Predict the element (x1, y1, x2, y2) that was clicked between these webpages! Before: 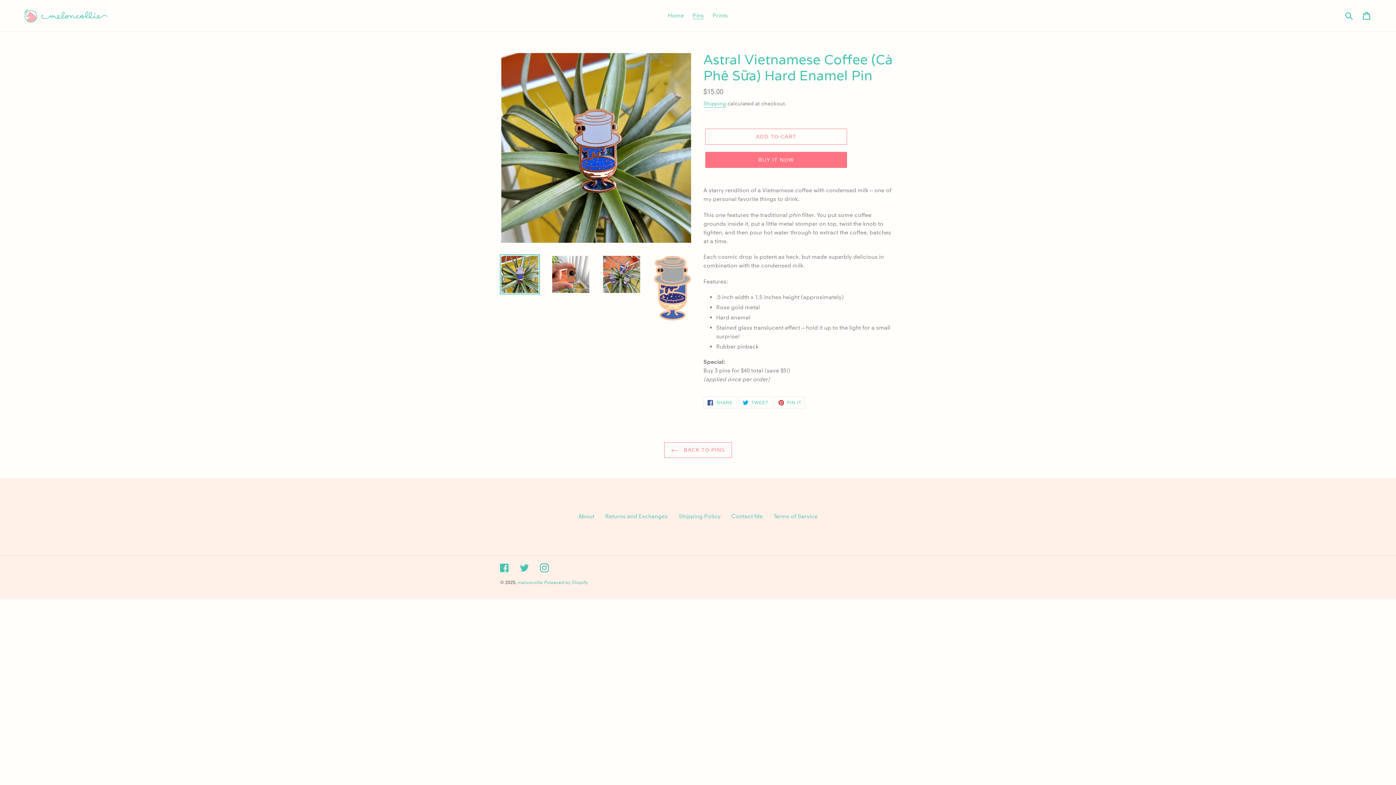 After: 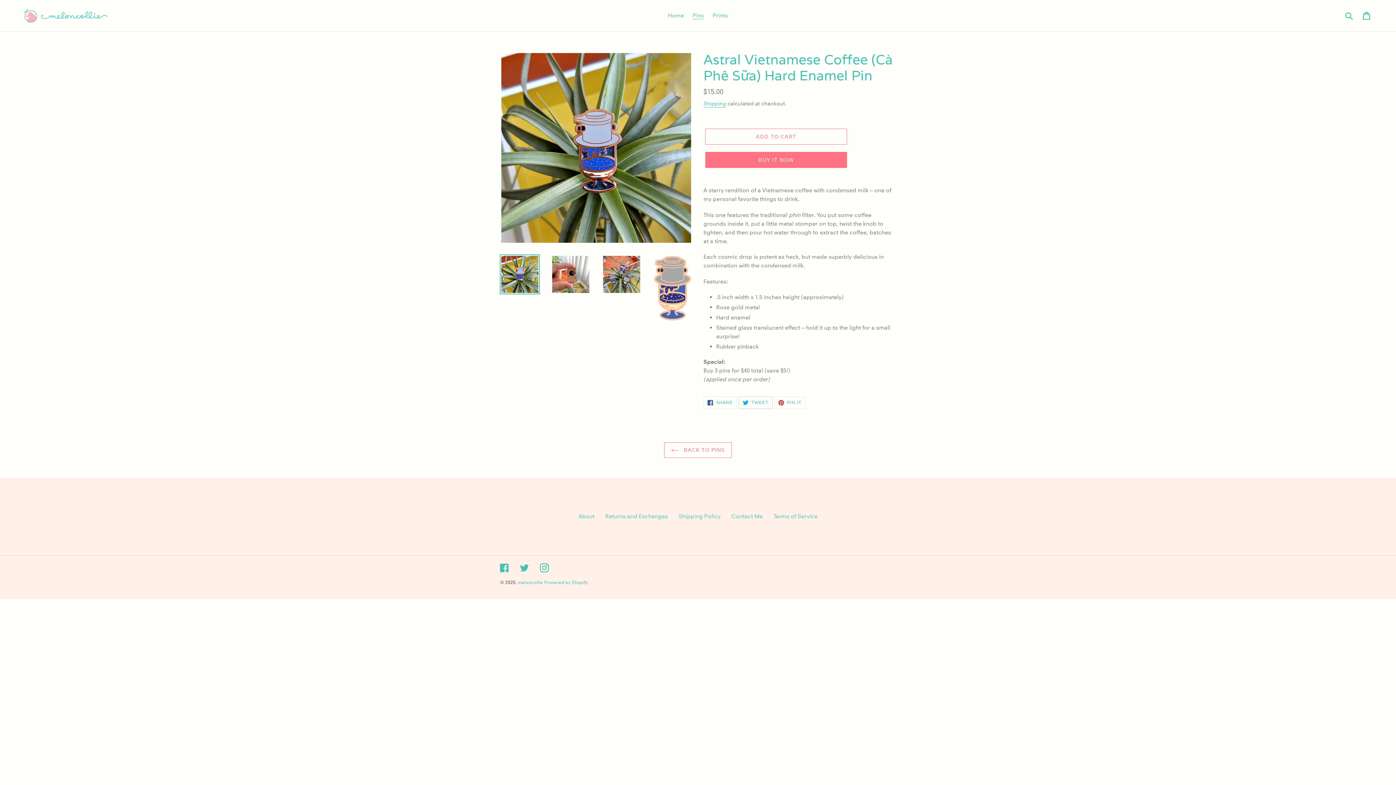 Action: label:  TWEET
TWEET ON TWITTER bbox: (738, 396, 772, 408)